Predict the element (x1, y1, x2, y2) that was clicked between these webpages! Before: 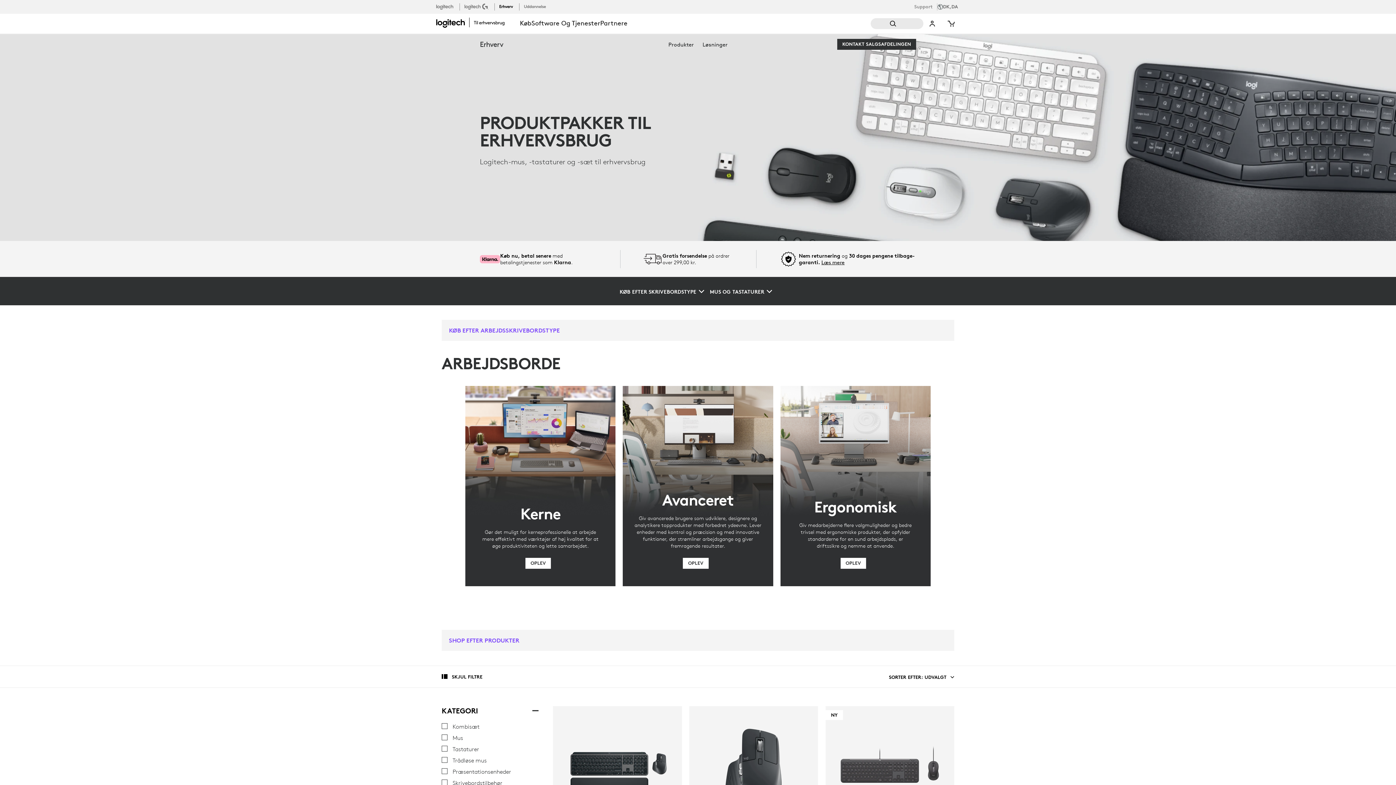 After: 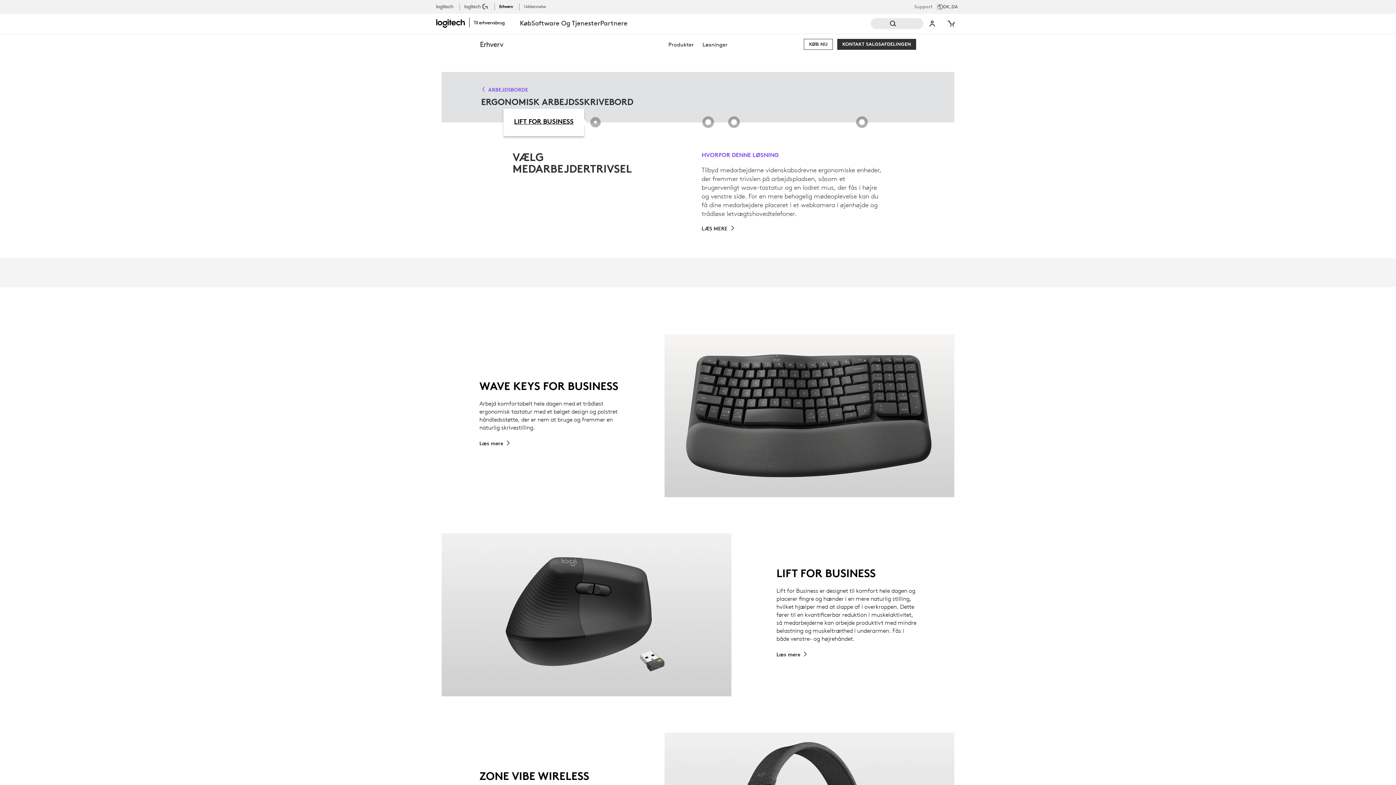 Action: bbox: (840, 558, 866, 569) label: Oplev